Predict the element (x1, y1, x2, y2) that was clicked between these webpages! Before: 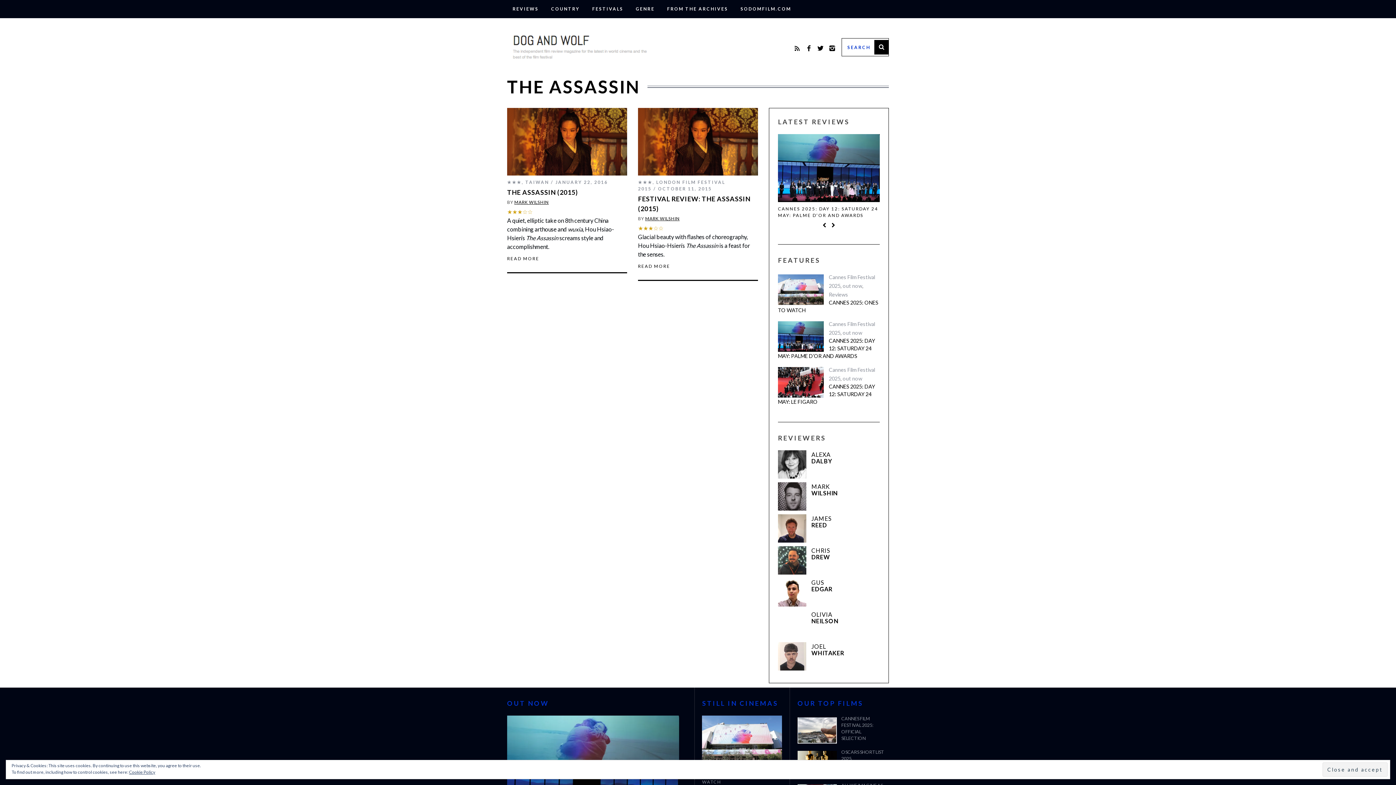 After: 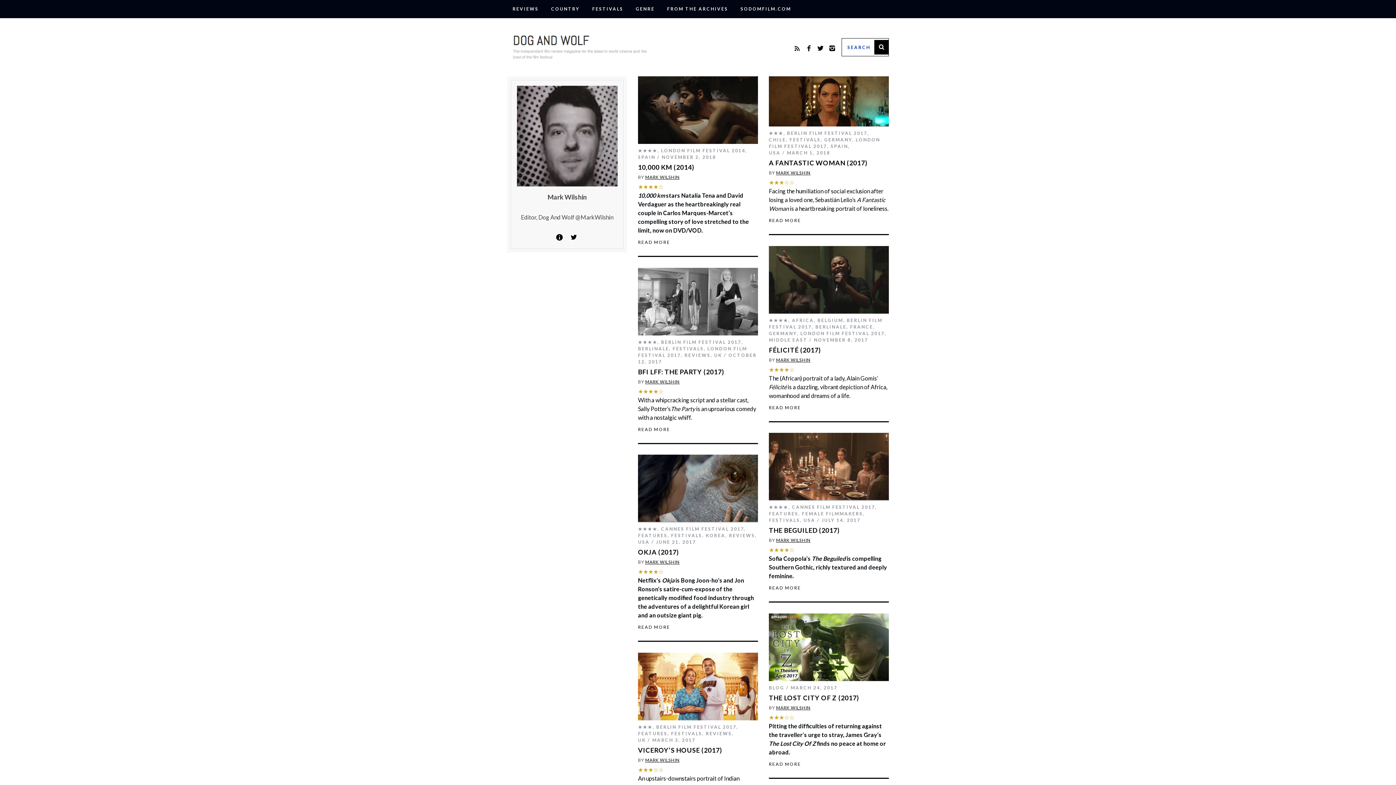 Action: bbox: (778, 476, 806, 504)